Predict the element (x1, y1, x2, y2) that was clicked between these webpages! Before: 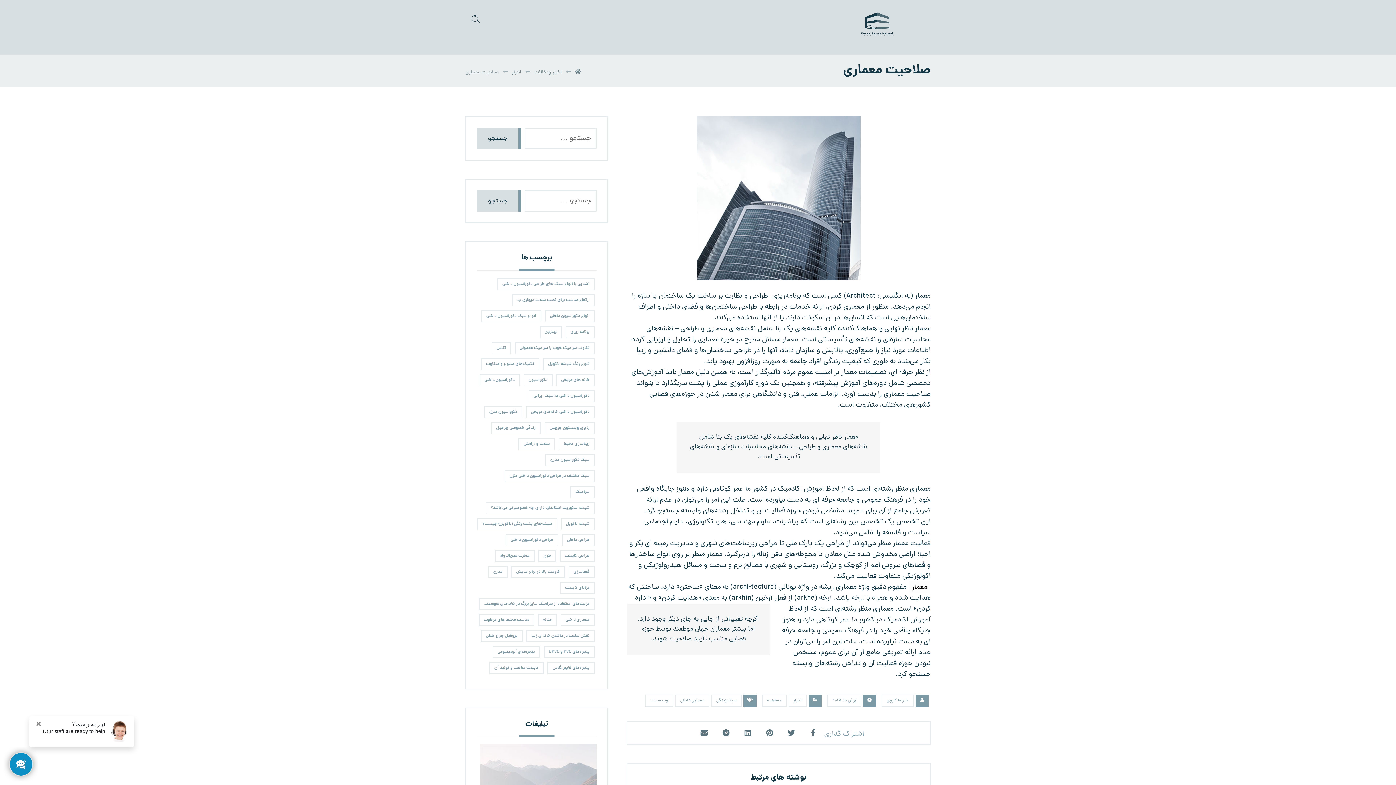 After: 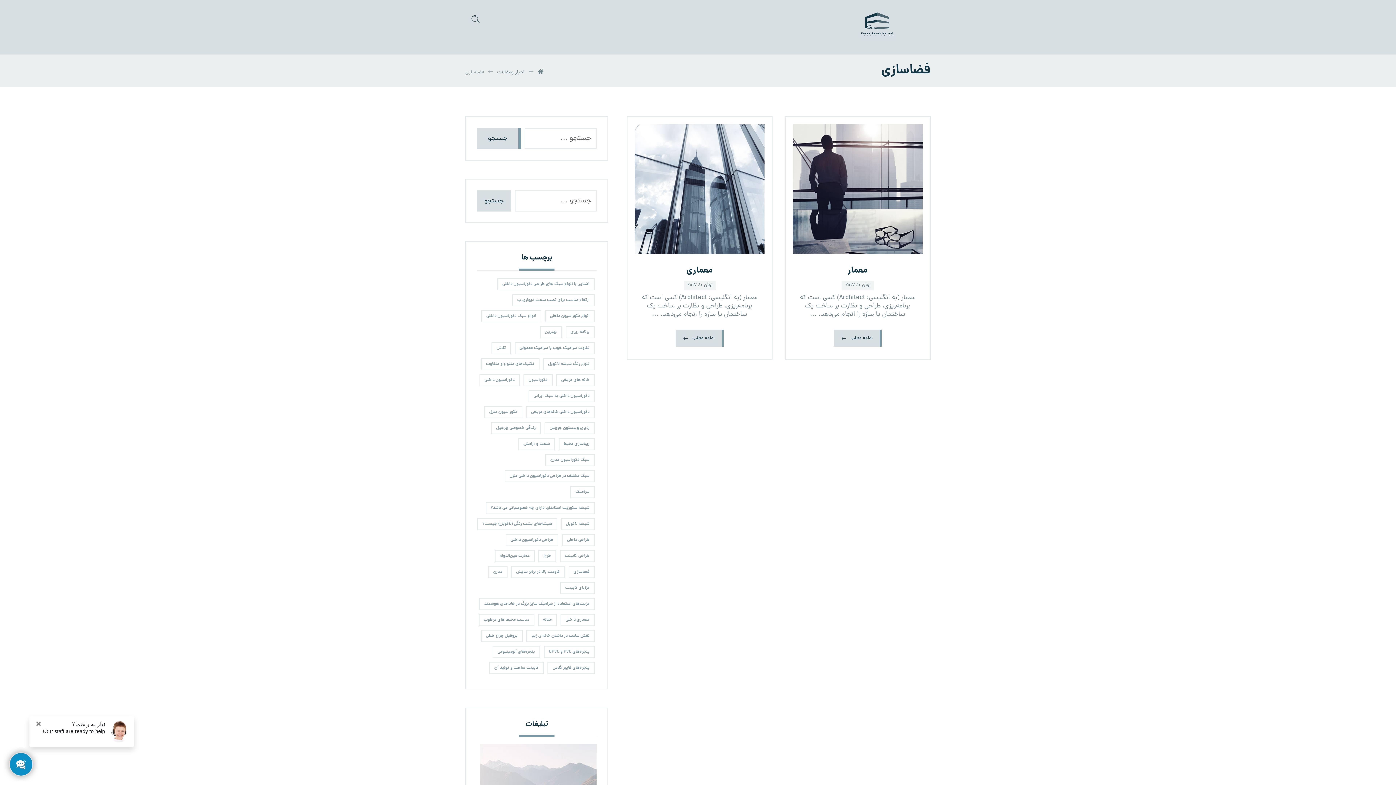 Action: label: فضاسازی (2 مورد) bbox: (568, 566, 594, 578)